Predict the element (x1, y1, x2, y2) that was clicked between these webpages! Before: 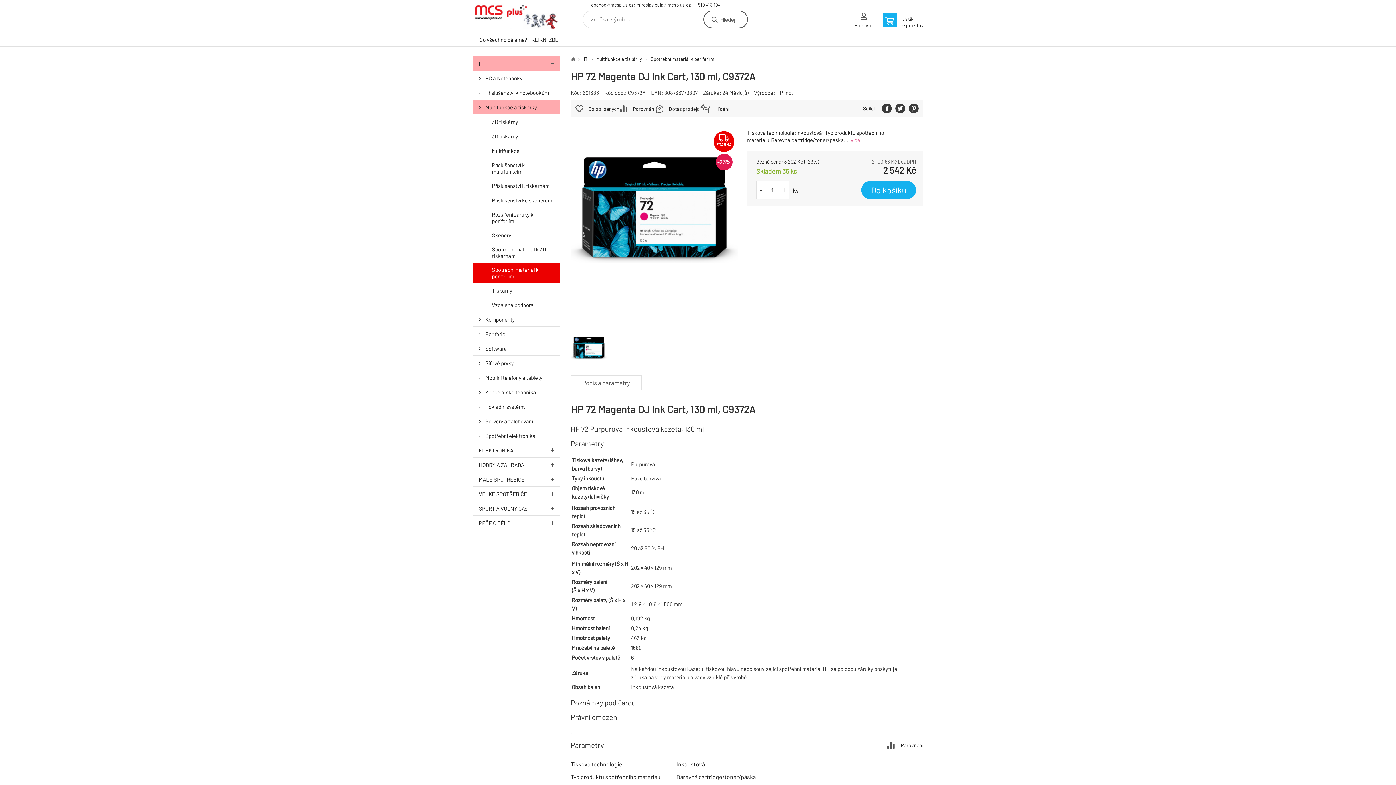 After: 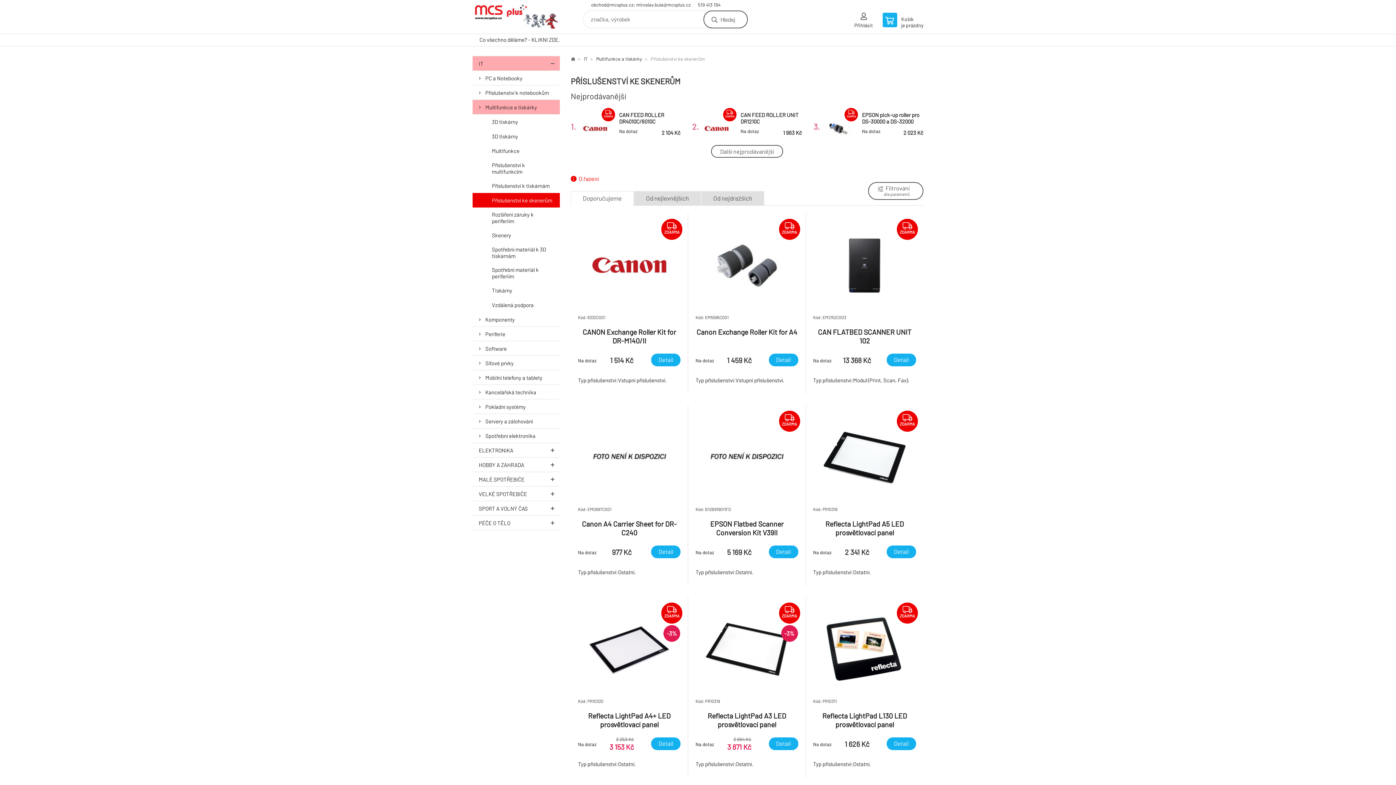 Action: label: Příslušenství ke skenerům bbox: (472, 193, 560, 207)